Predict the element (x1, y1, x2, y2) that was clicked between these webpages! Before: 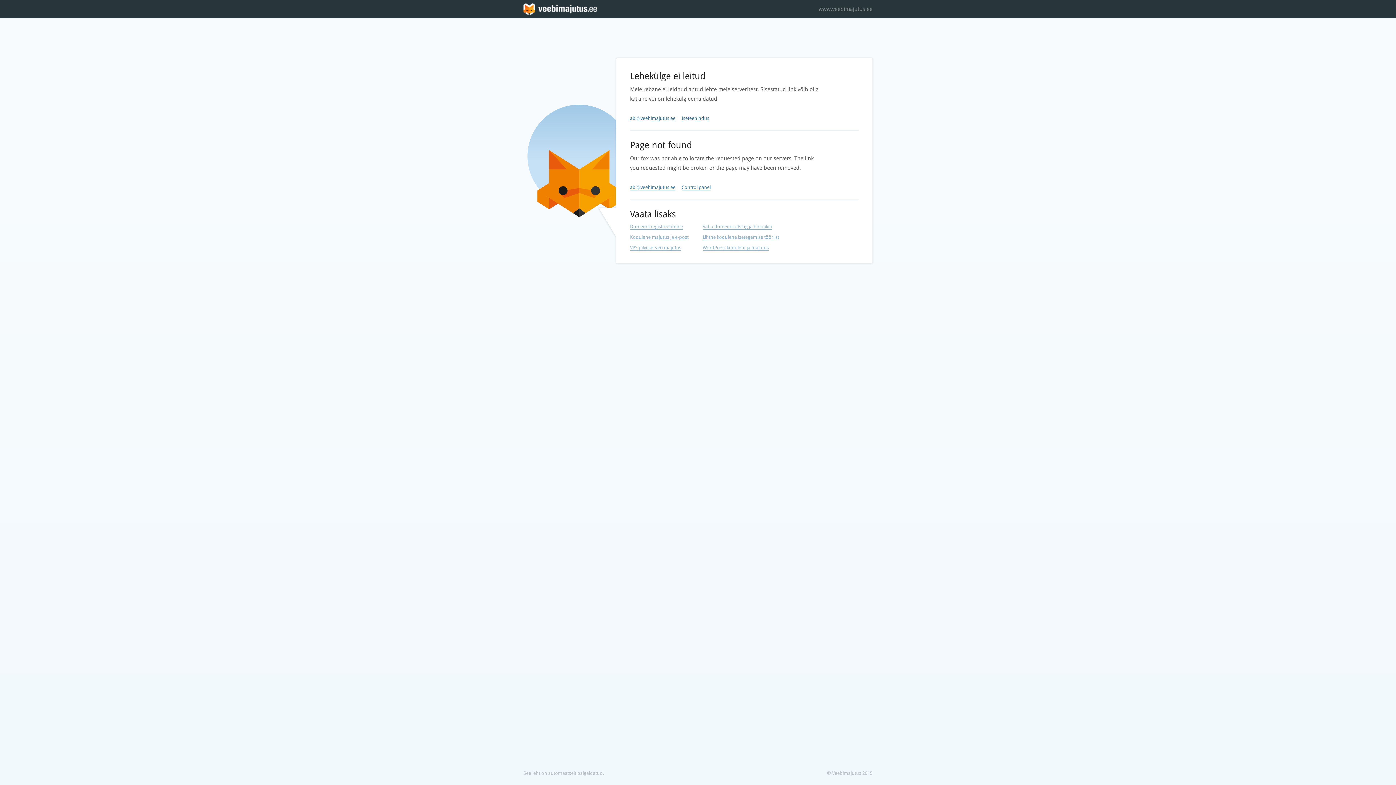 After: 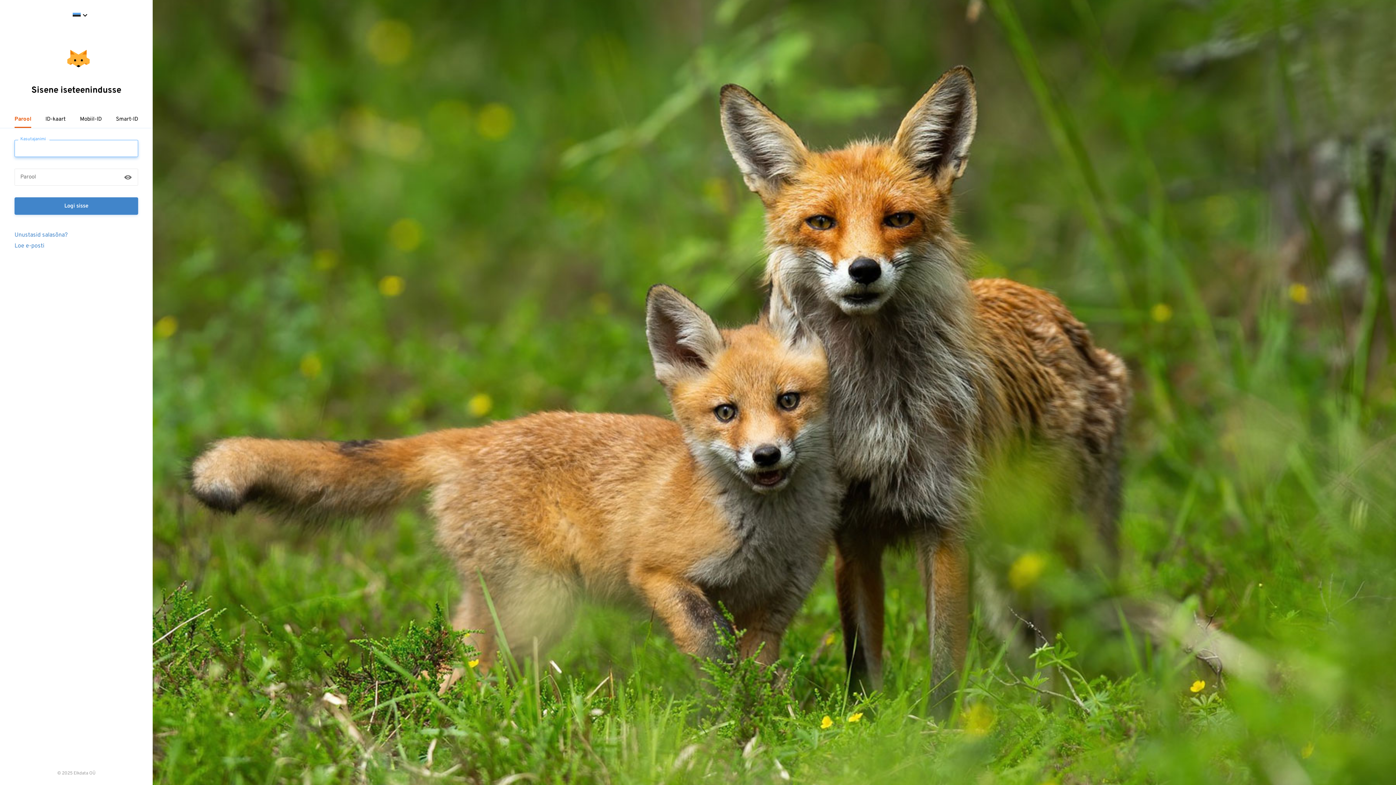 Action: bbox: (681, 184, 710, 190) label: Control panel